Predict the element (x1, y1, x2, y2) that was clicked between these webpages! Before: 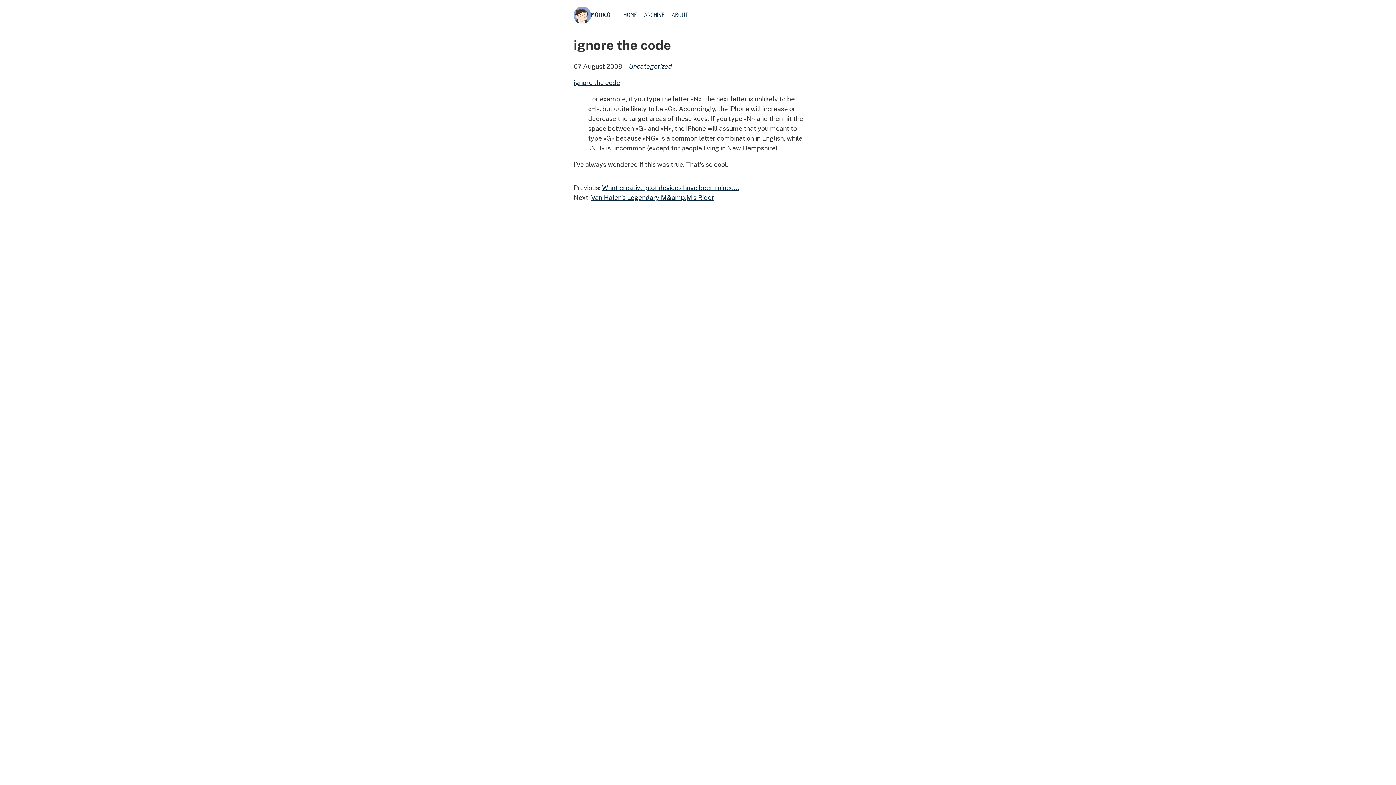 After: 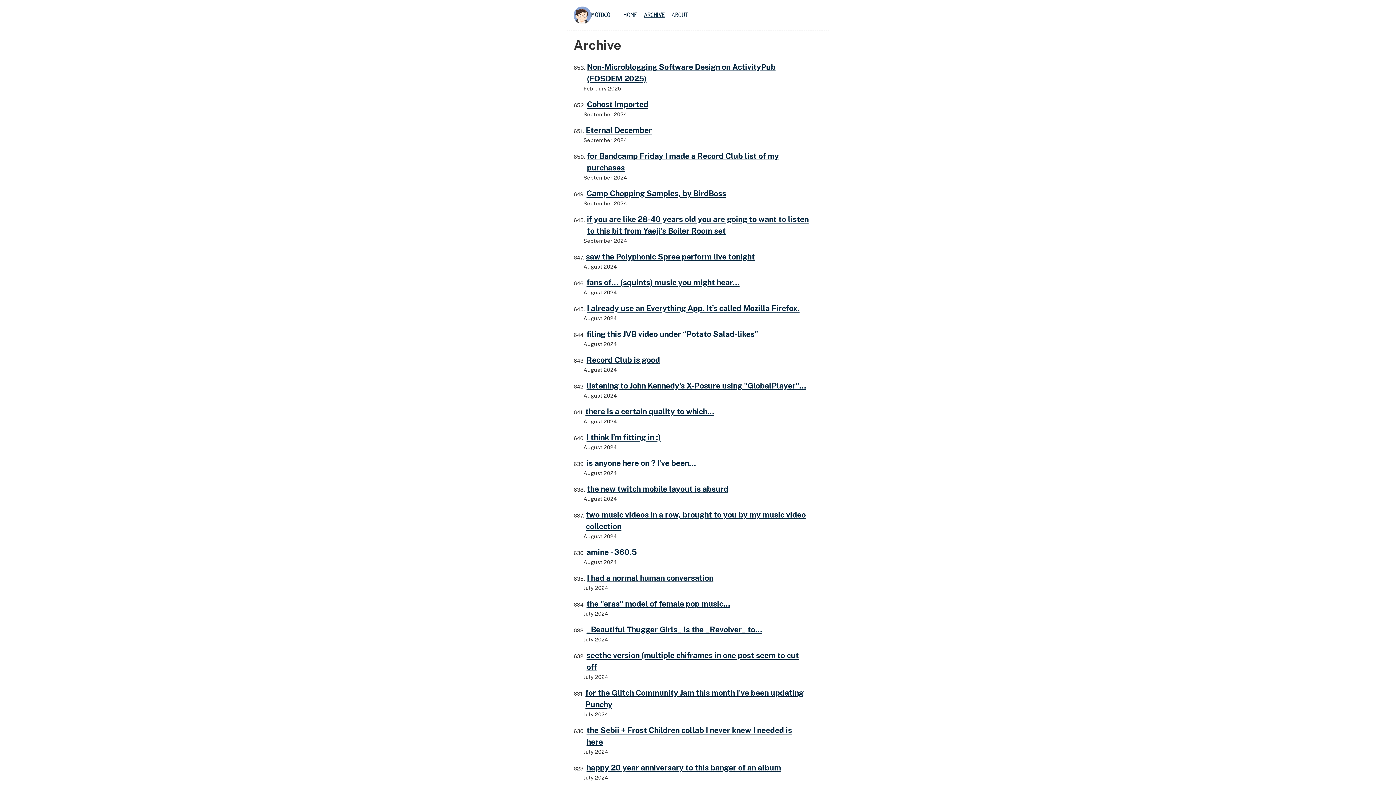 Action: label: ARCHIVE bbox: (644, 11, 665, 18)